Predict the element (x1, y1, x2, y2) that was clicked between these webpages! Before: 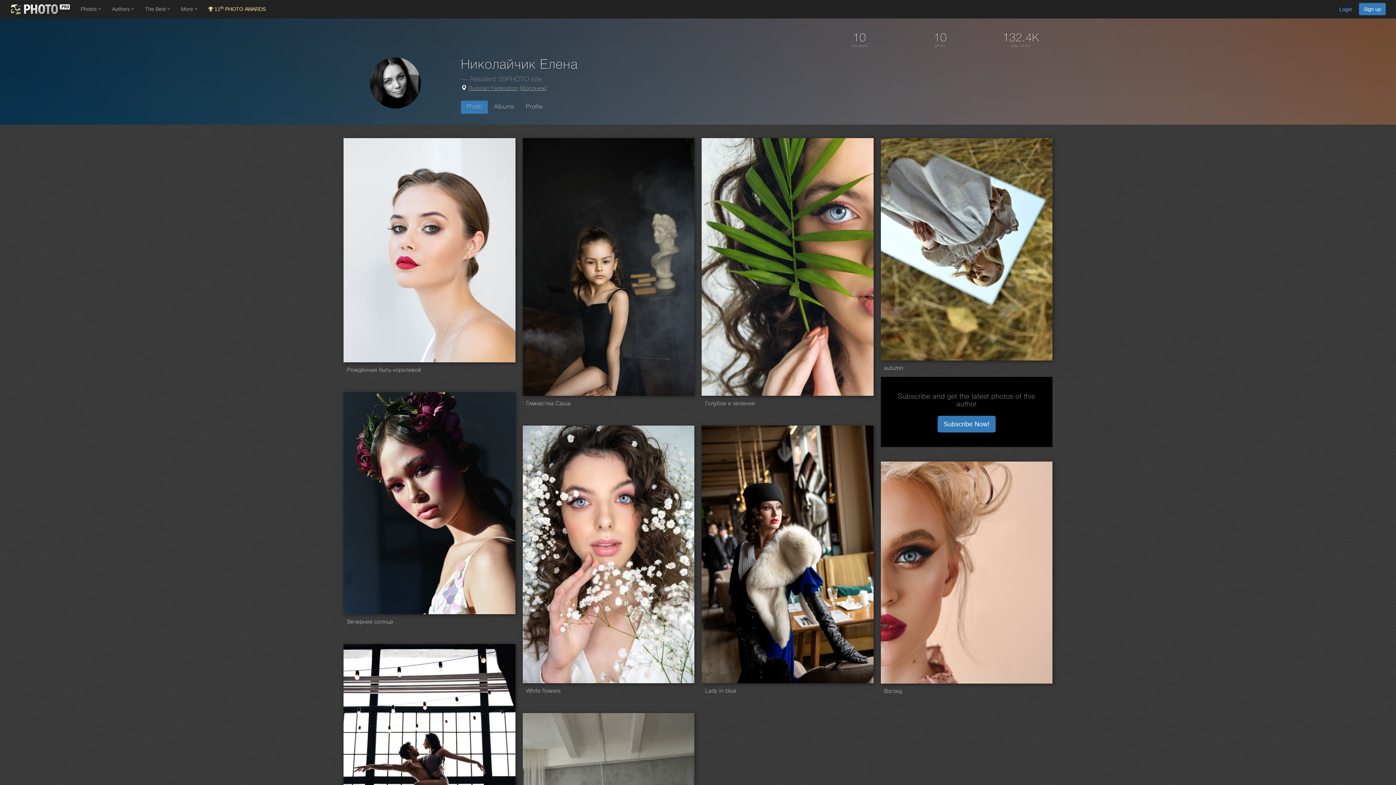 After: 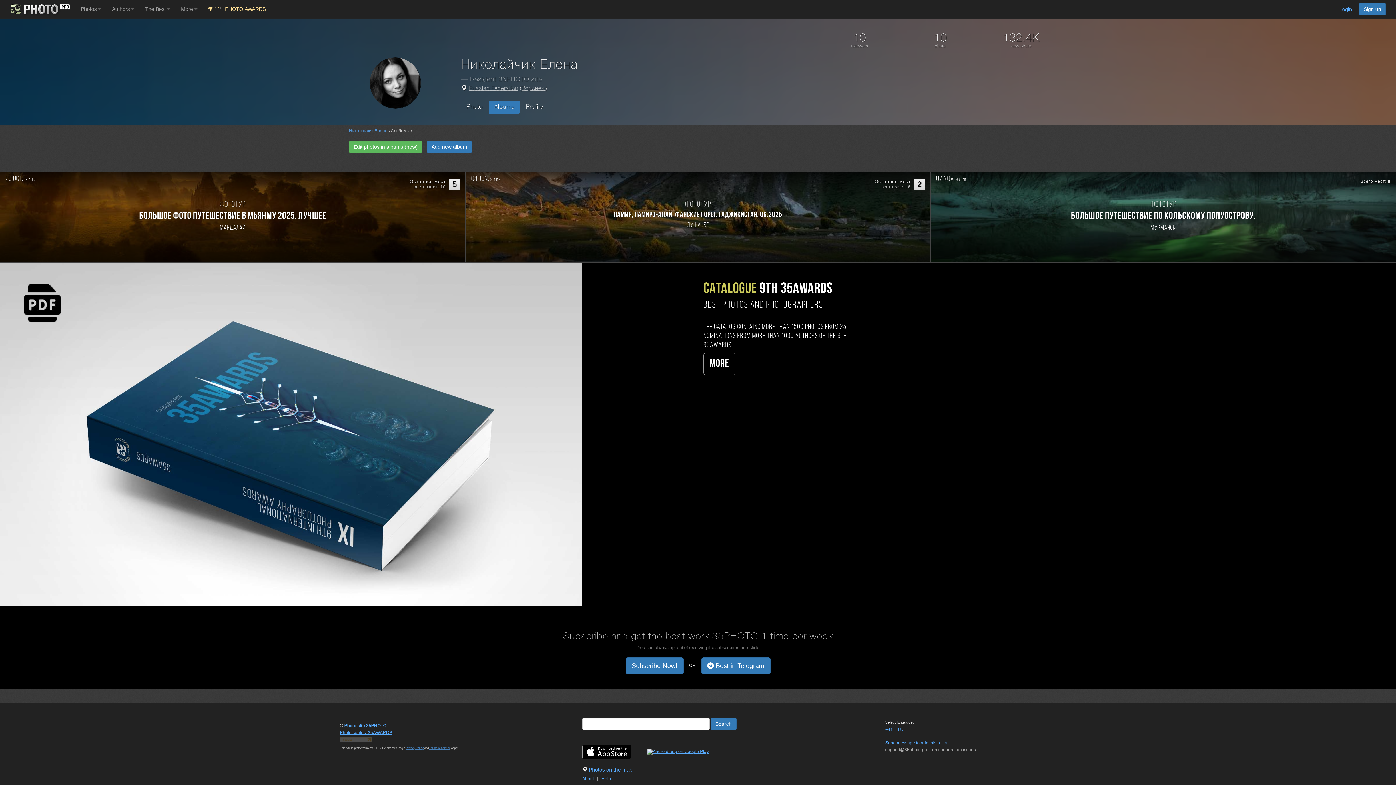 Action: bbox: (488, 100, 519, 113) label: Albums